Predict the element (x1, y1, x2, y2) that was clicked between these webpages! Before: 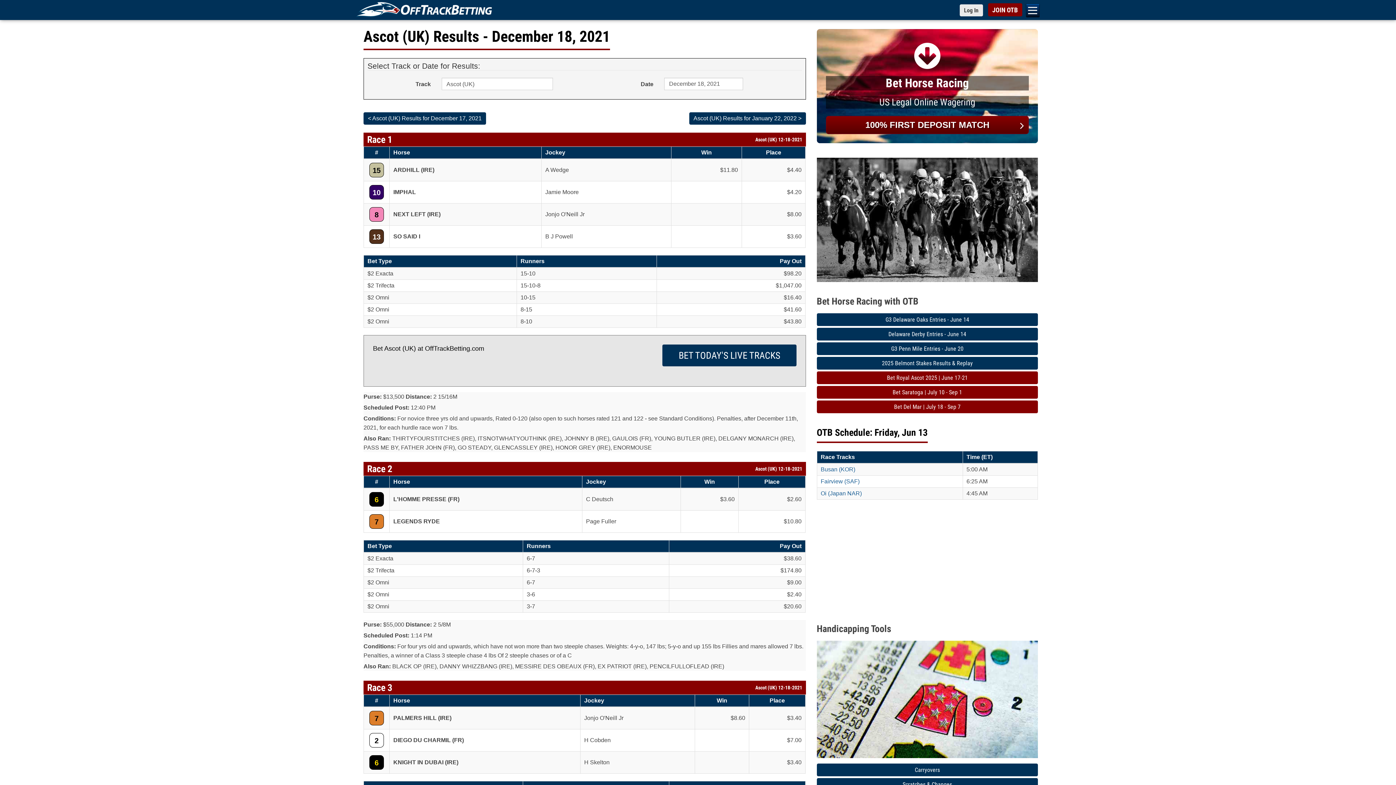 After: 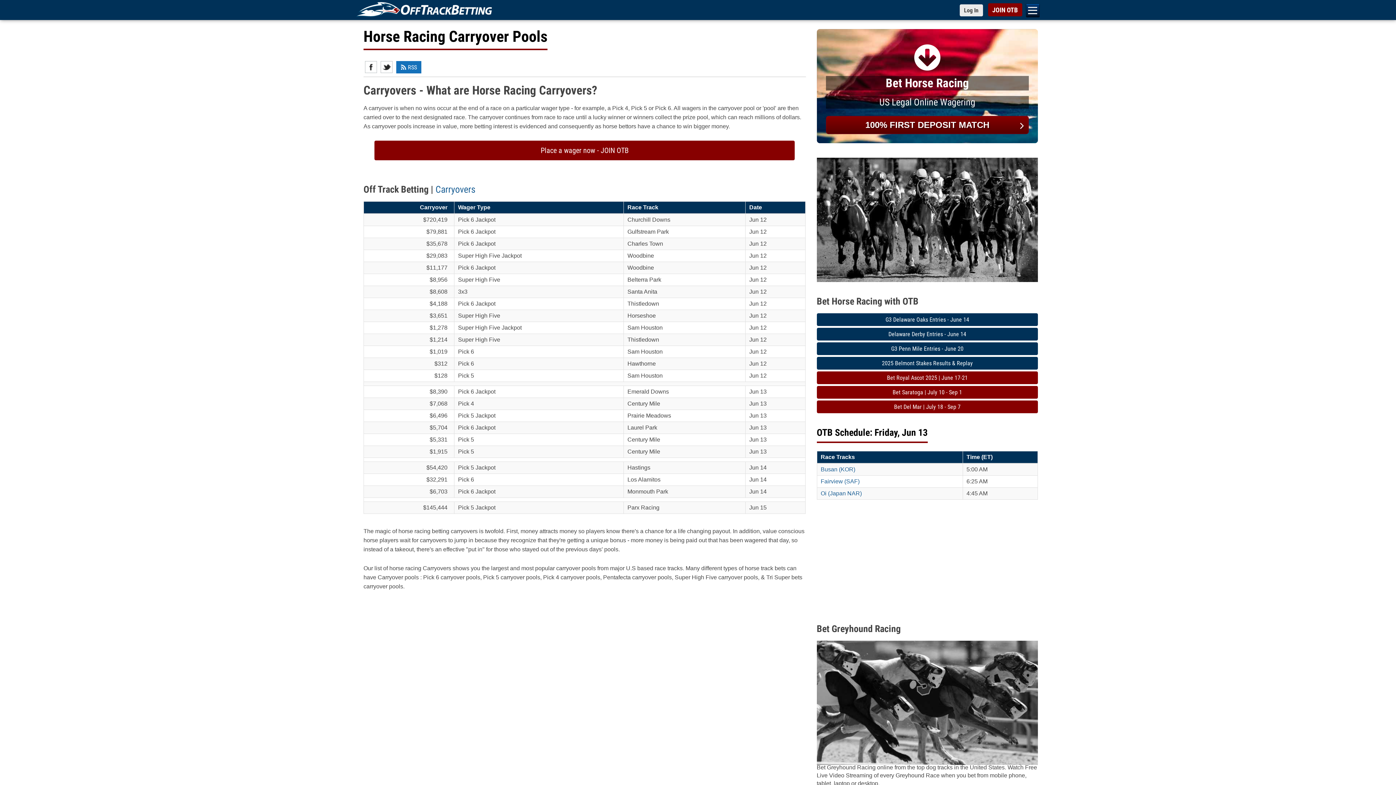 Action: label: Carryovers bbox: (816, 764, 1038, 776)